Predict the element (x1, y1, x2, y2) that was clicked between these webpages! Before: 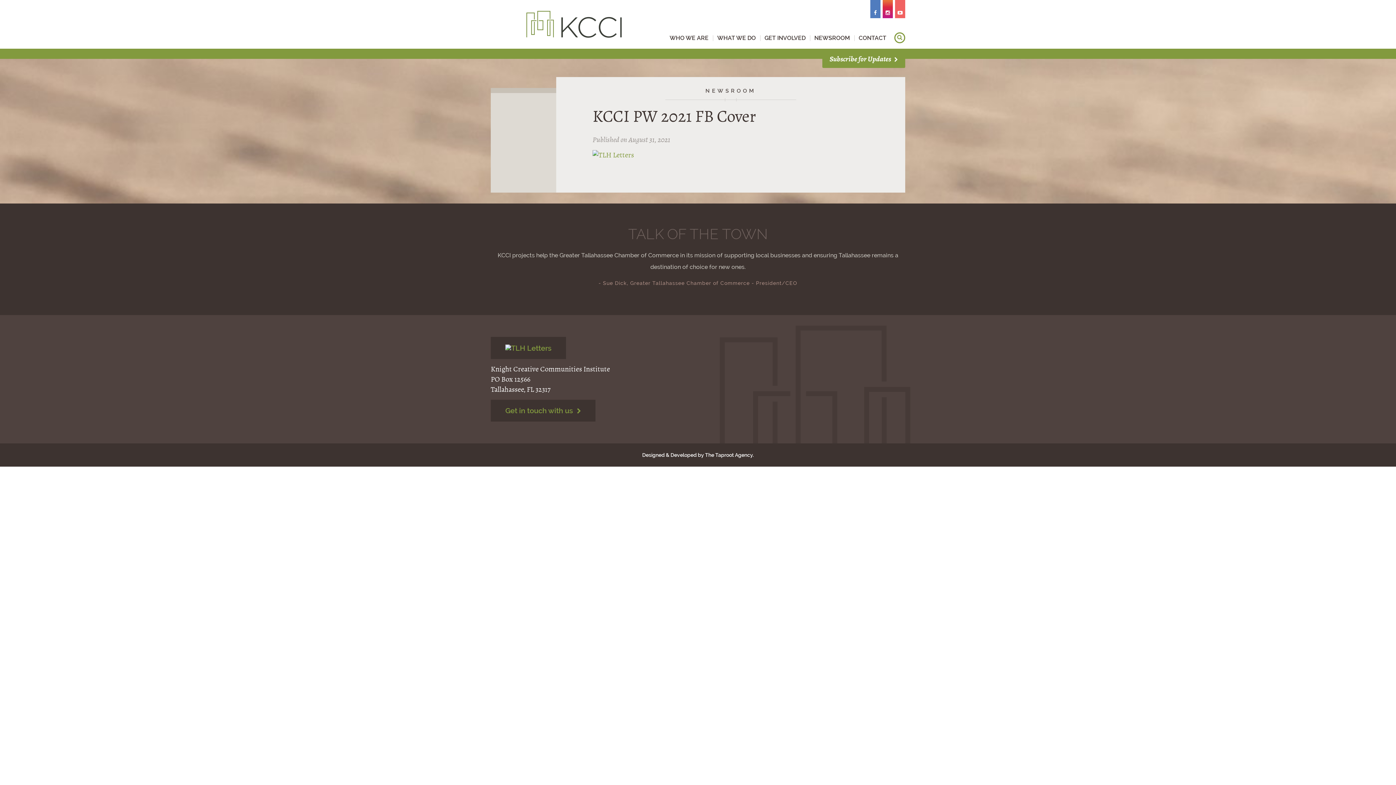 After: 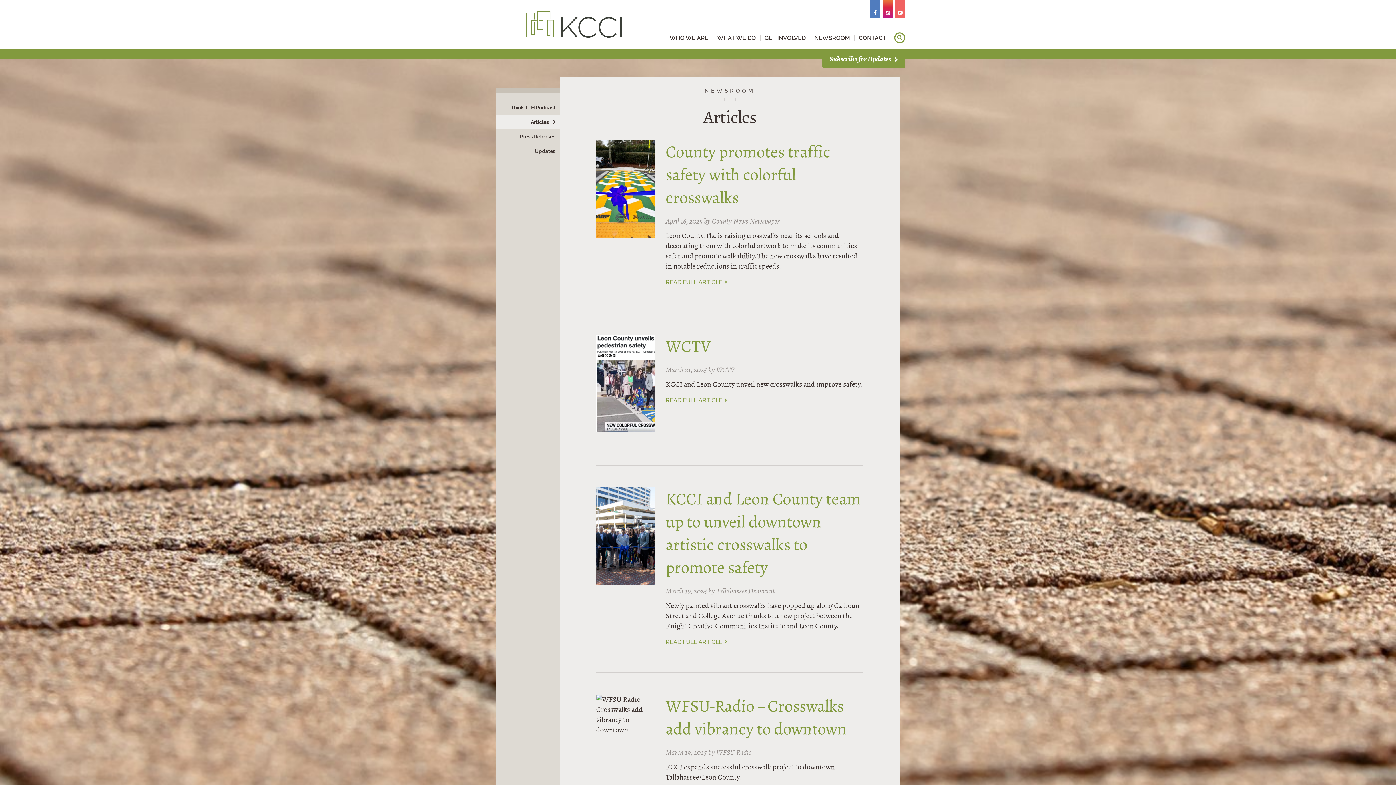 Action: label: NEWSROOM bbox: (810, 30, 854, 45)